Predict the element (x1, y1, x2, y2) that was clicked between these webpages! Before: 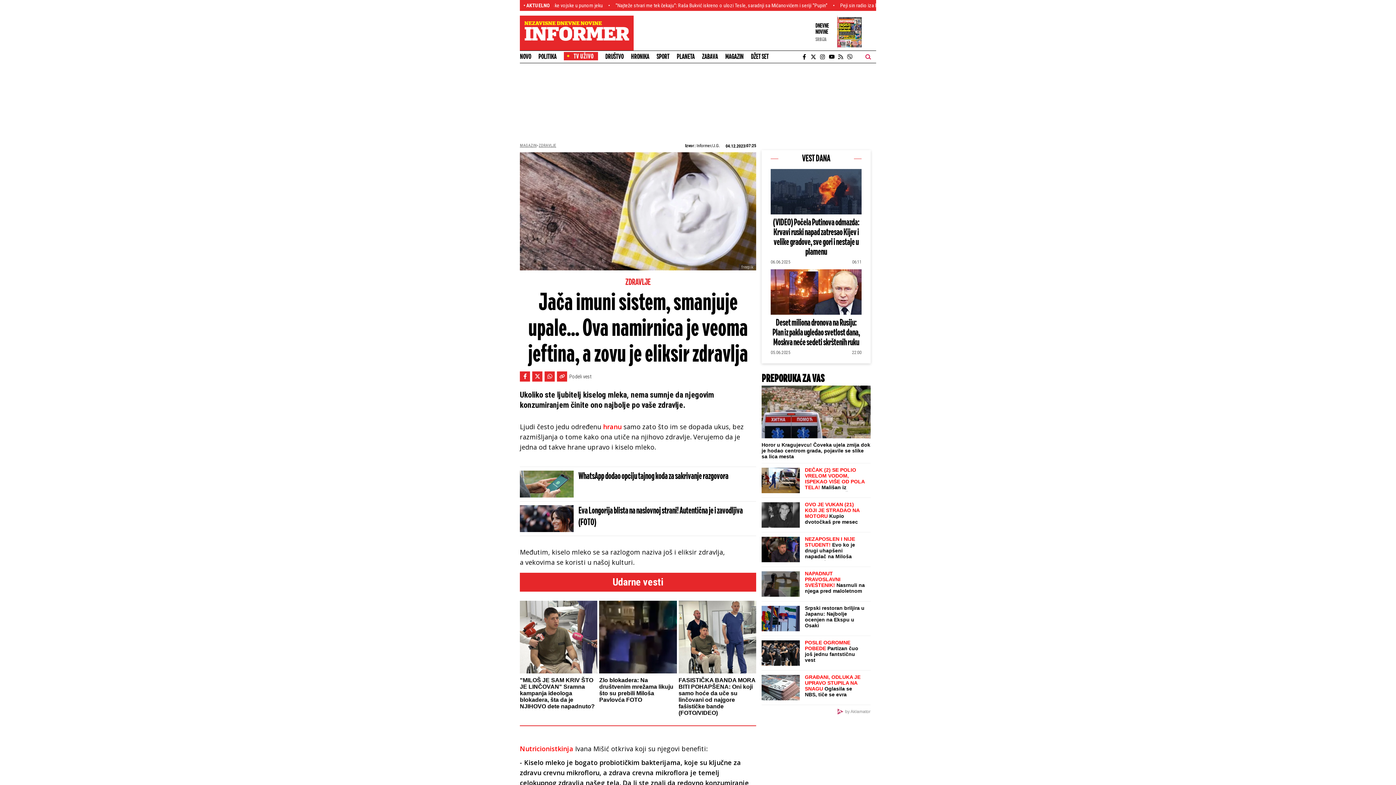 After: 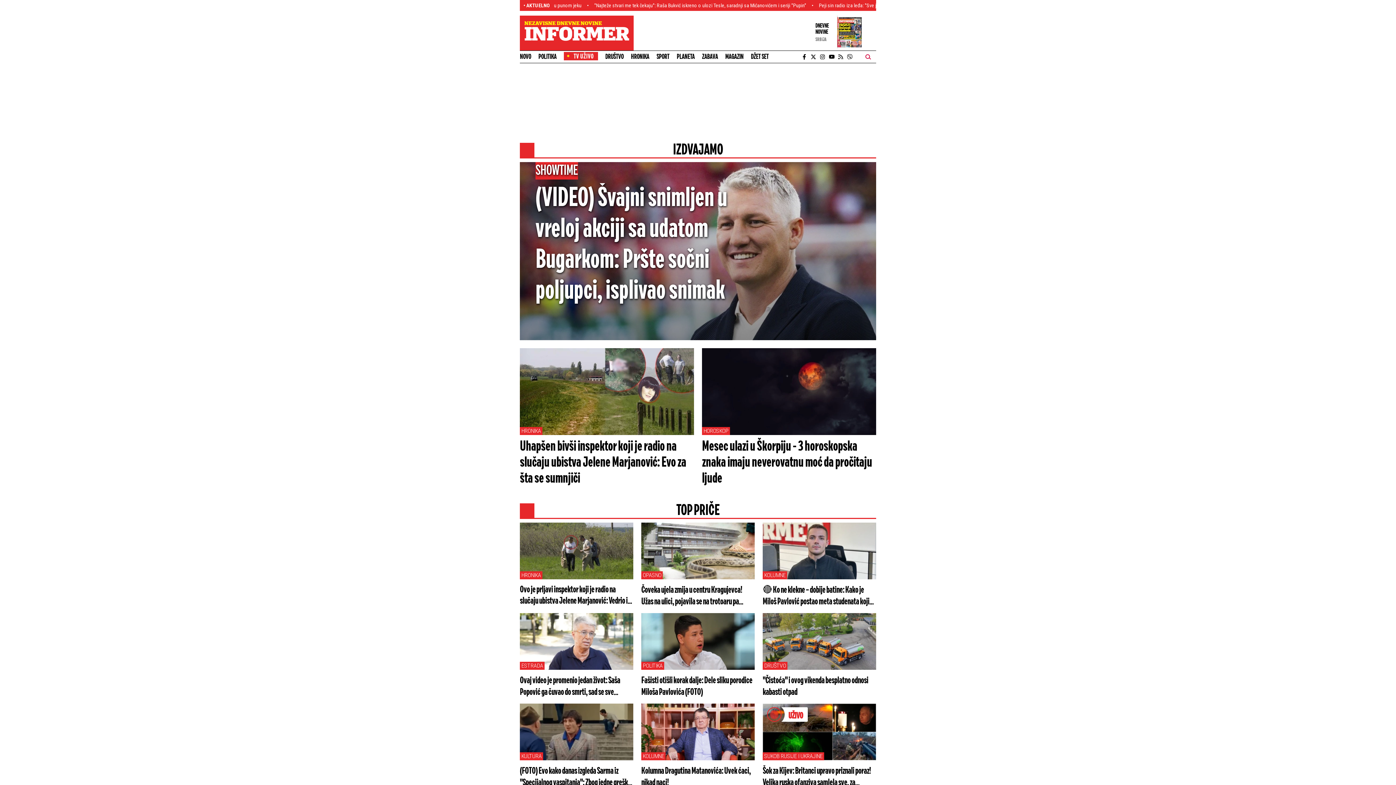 Action: bbox: (520, 15, 633, 50)